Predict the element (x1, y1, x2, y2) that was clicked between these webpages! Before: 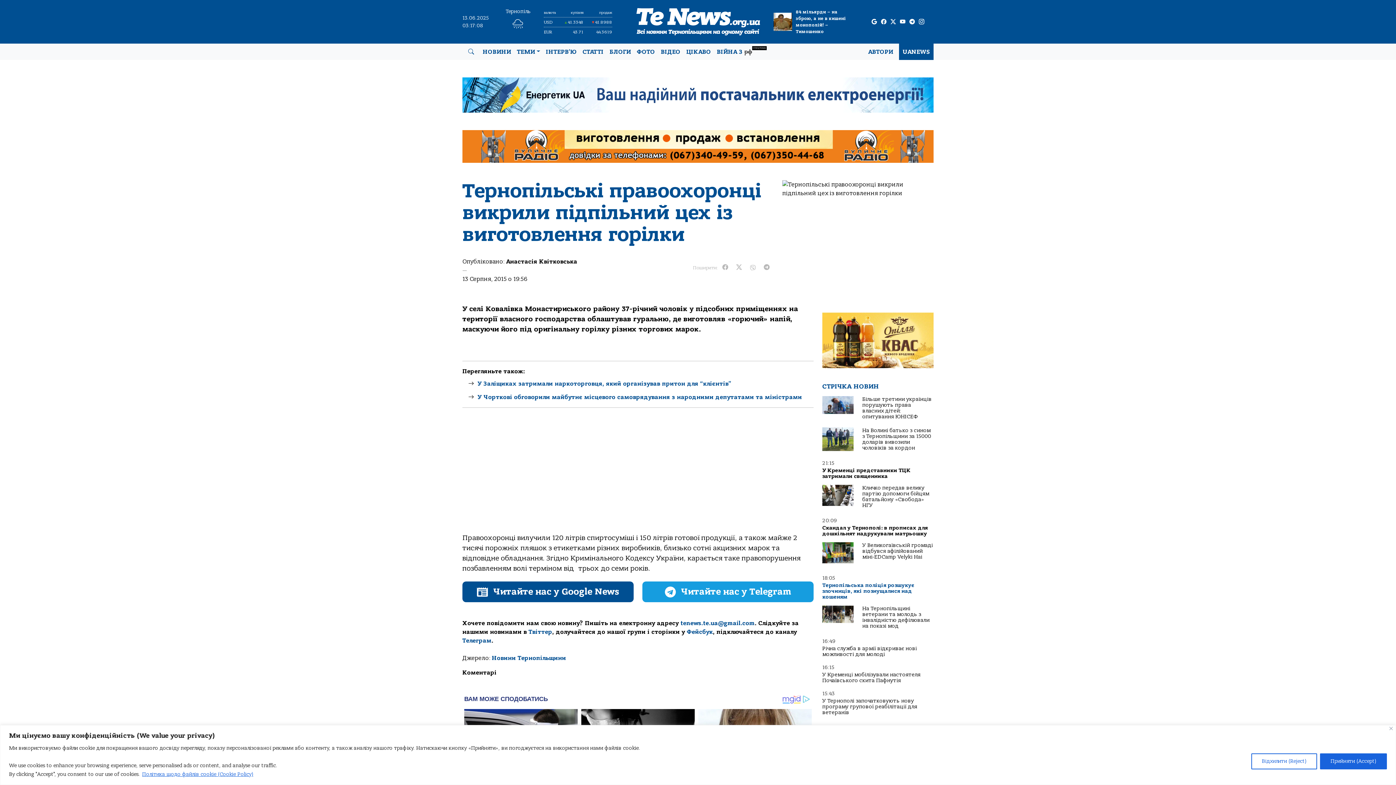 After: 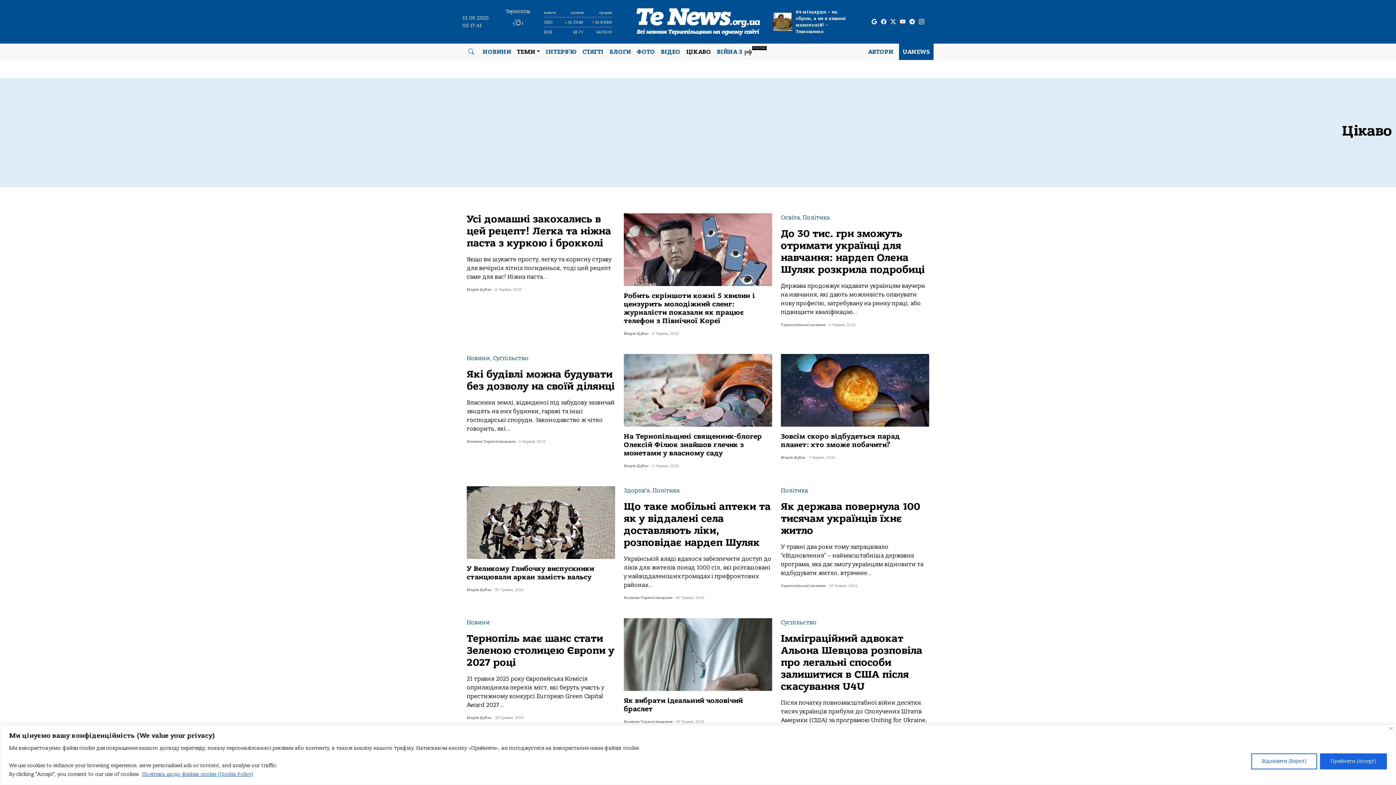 Action: bbox: (683, 44, 714, 59) label: ЦІКАВО